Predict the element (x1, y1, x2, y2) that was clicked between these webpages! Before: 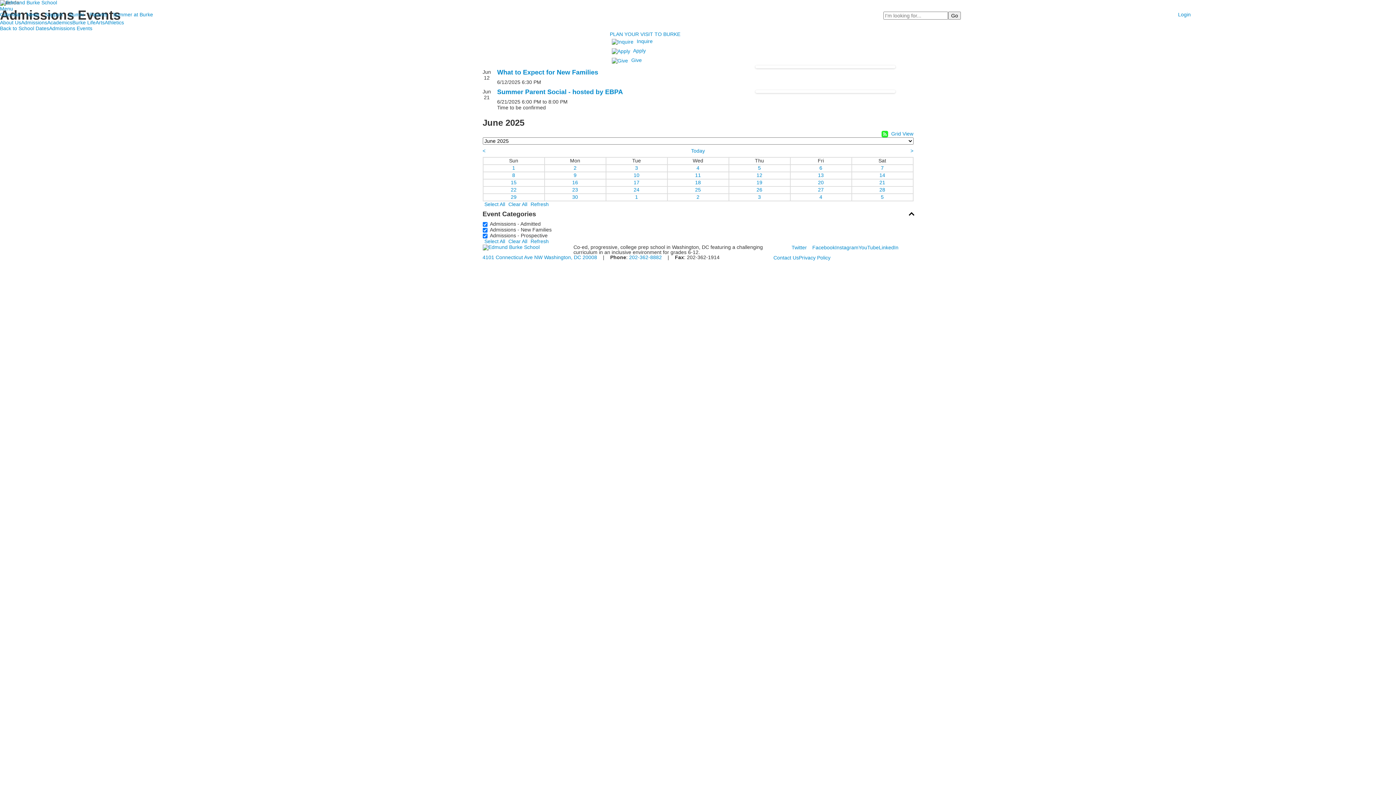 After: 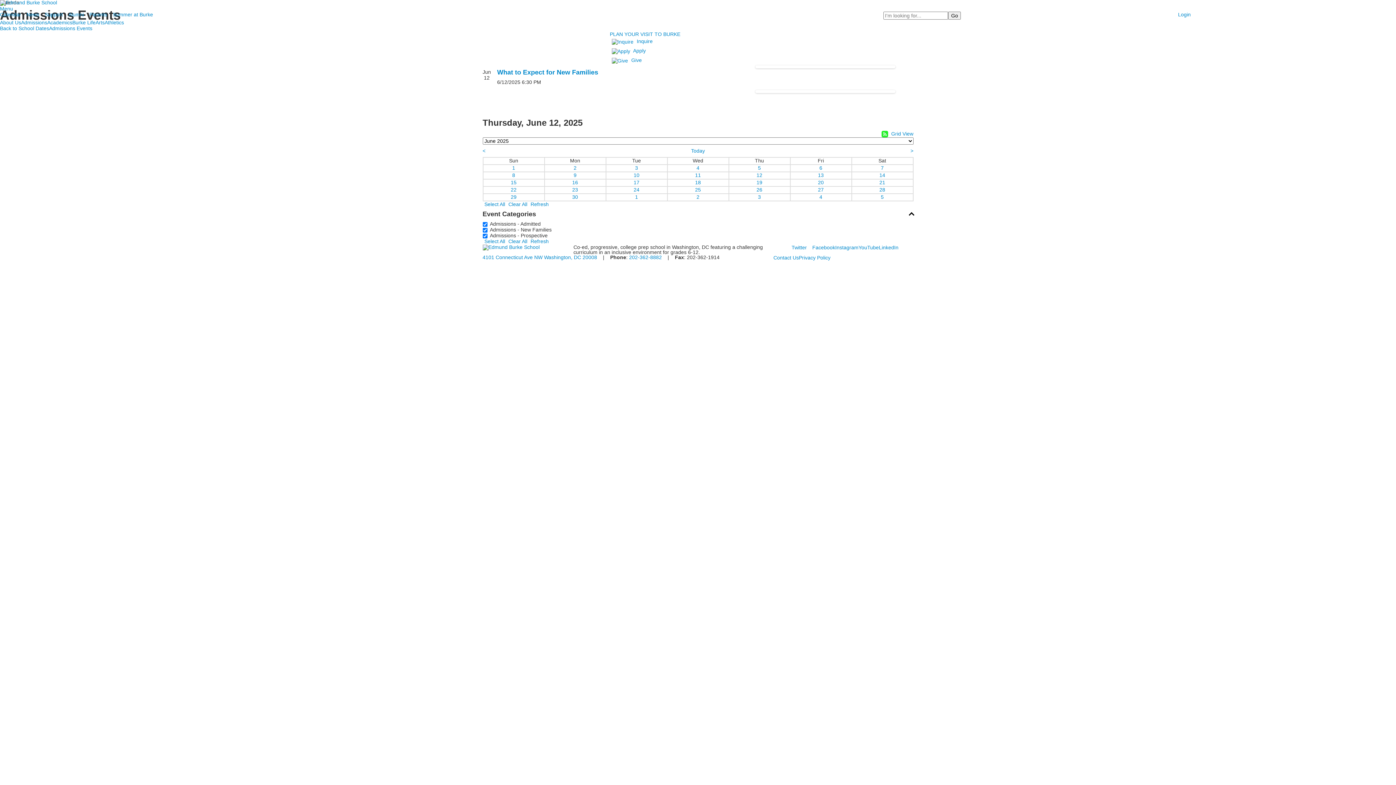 Action: label: 12 bbox: (729, 172, 790, 178)